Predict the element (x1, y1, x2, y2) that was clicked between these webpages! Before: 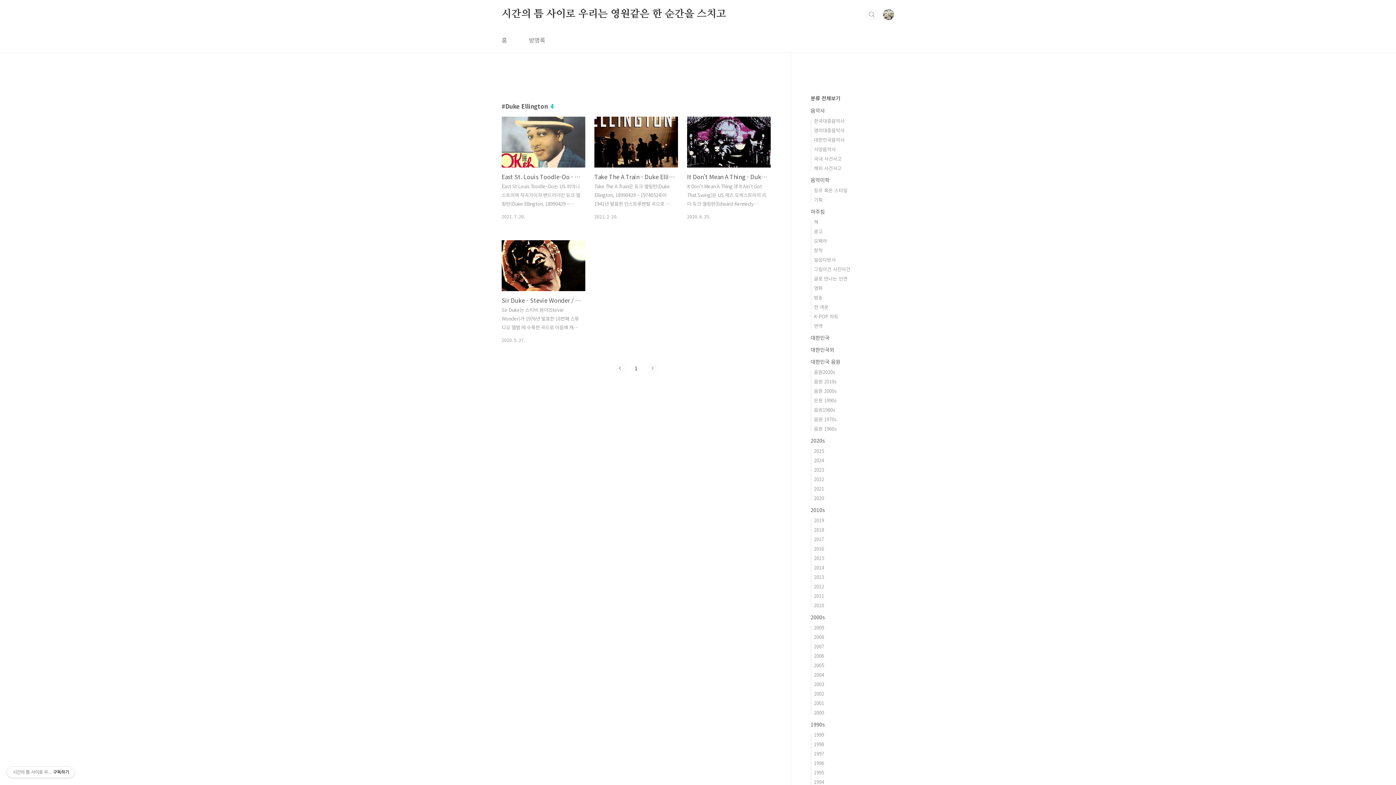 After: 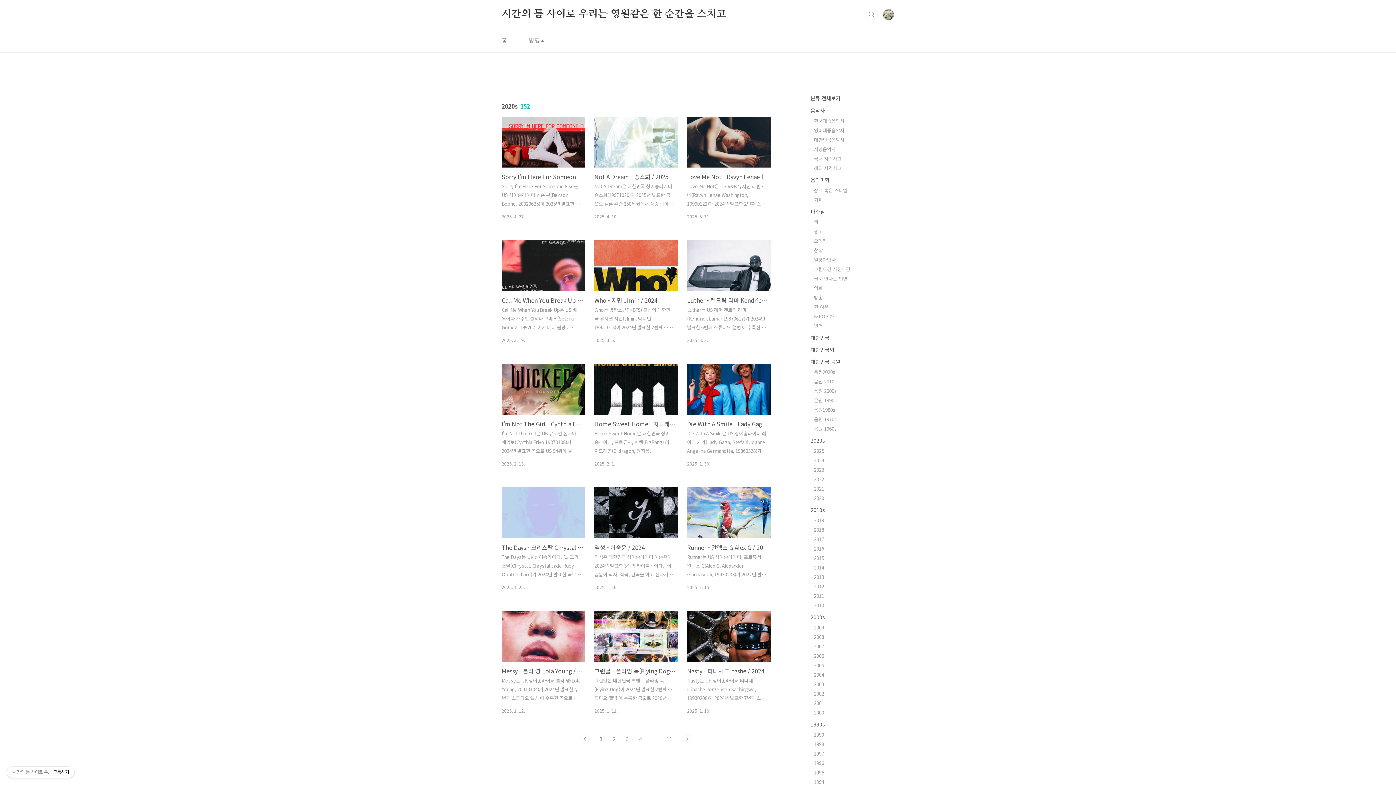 Action: bbox: (810, 437, 825, 444) label: 2020s